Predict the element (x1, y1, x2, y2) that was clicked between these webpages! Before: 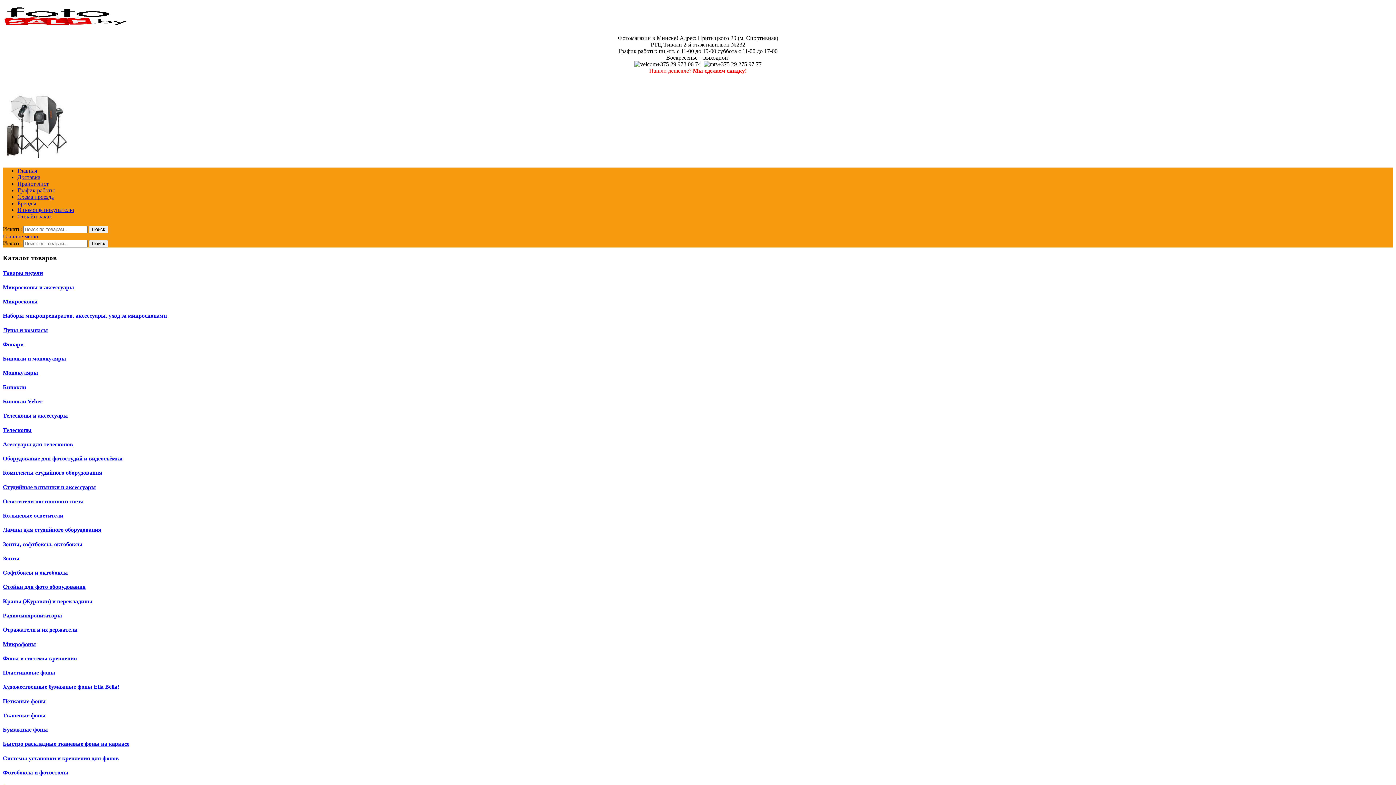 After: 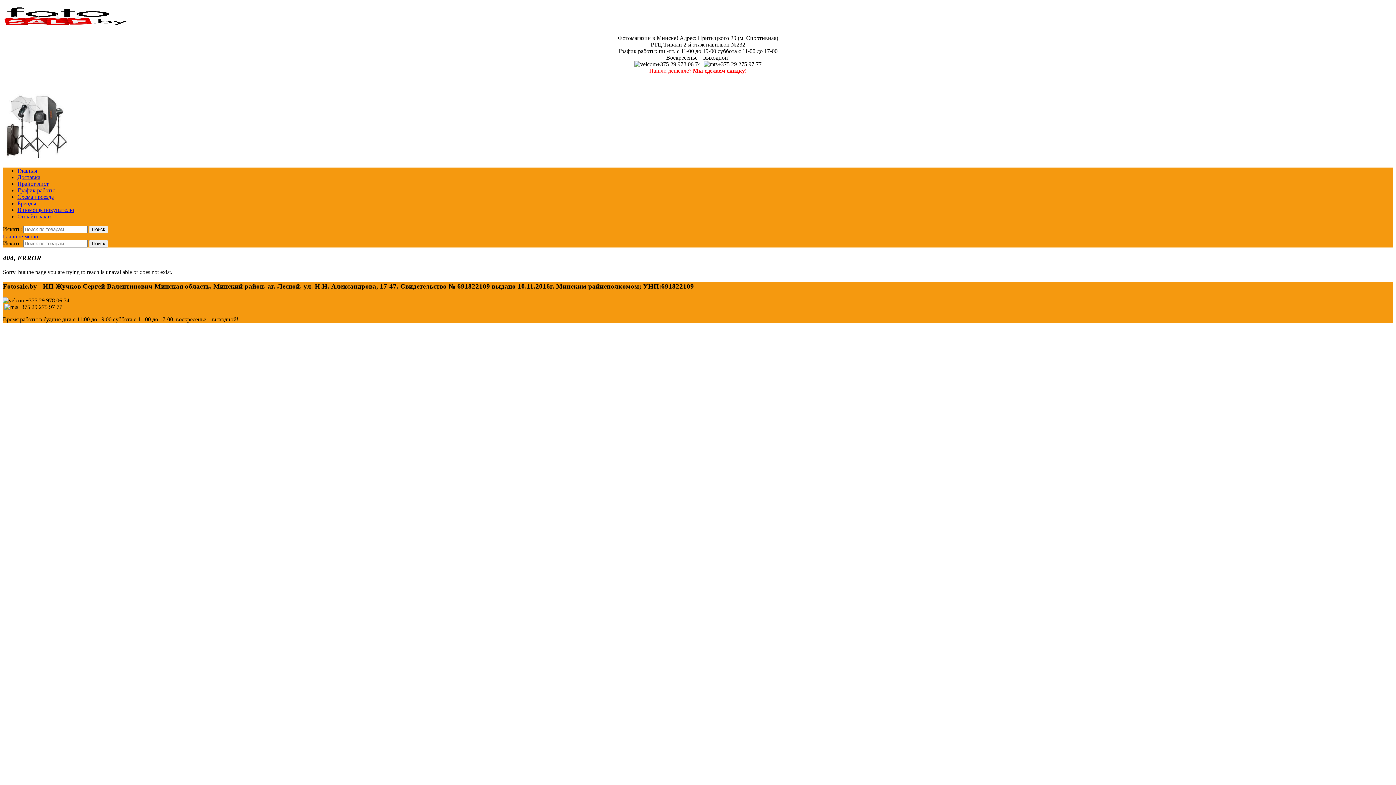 Action: label: Онлайн-заказ bbox: (17, 213, 51, 219)